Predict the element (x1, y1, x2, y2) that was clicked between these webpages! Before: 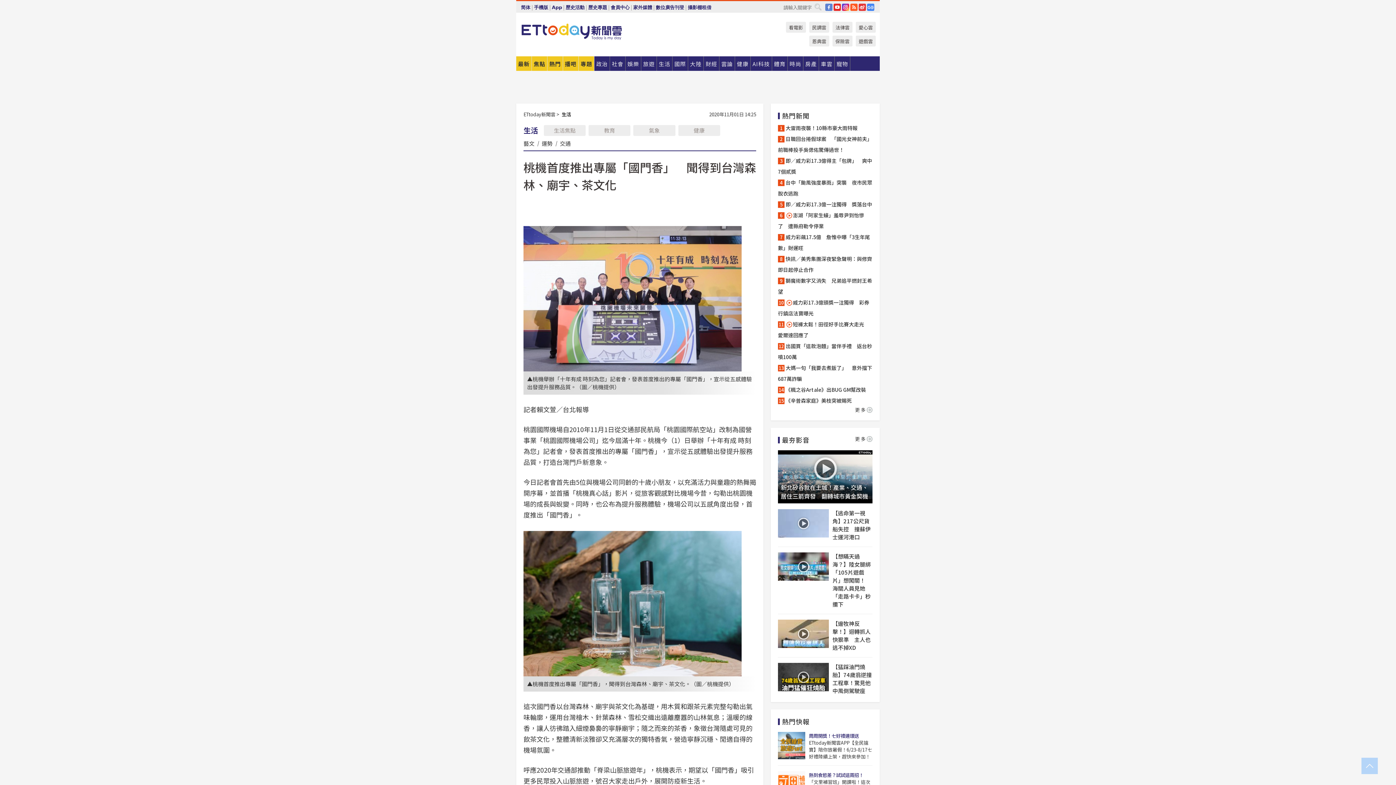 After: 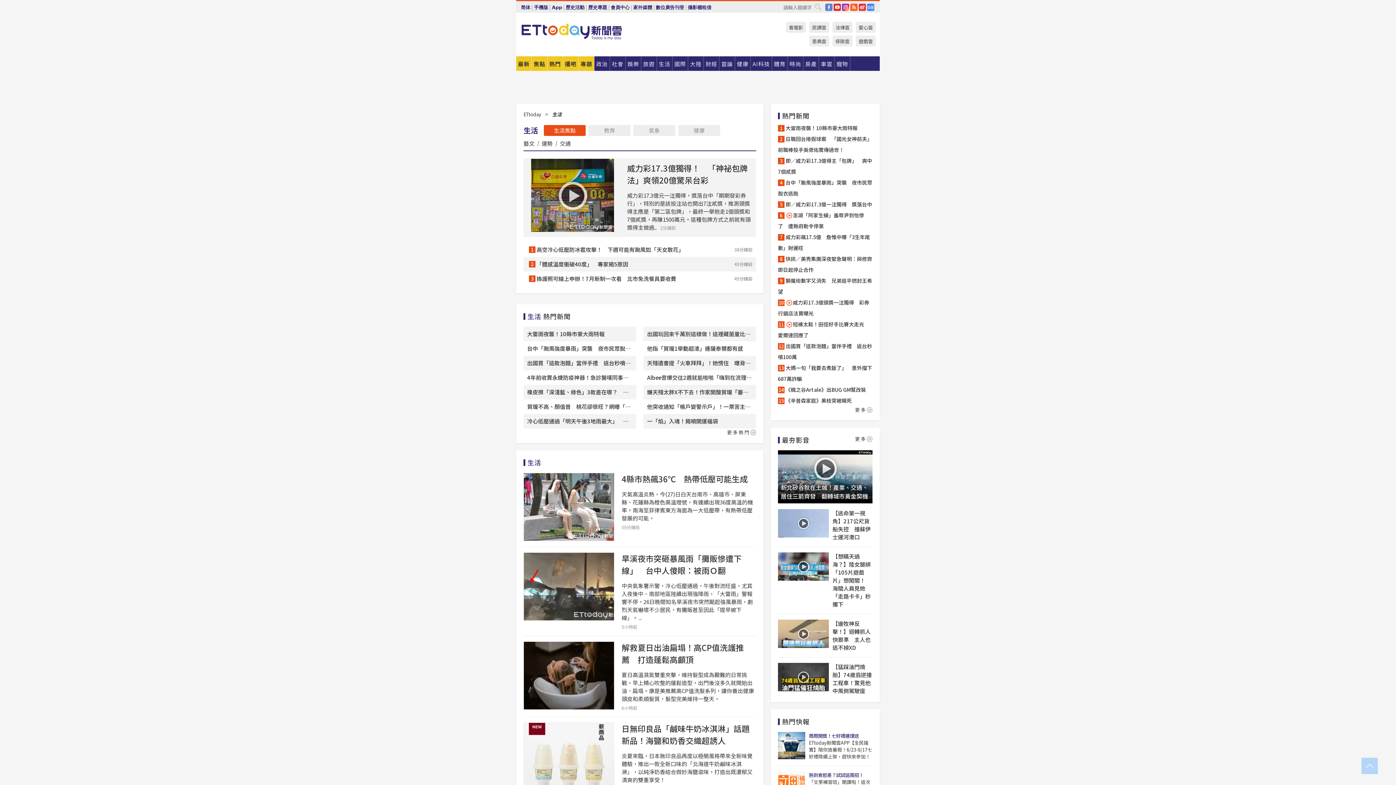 Action: label: 生活 bbox: (657, 56, 672, 70)